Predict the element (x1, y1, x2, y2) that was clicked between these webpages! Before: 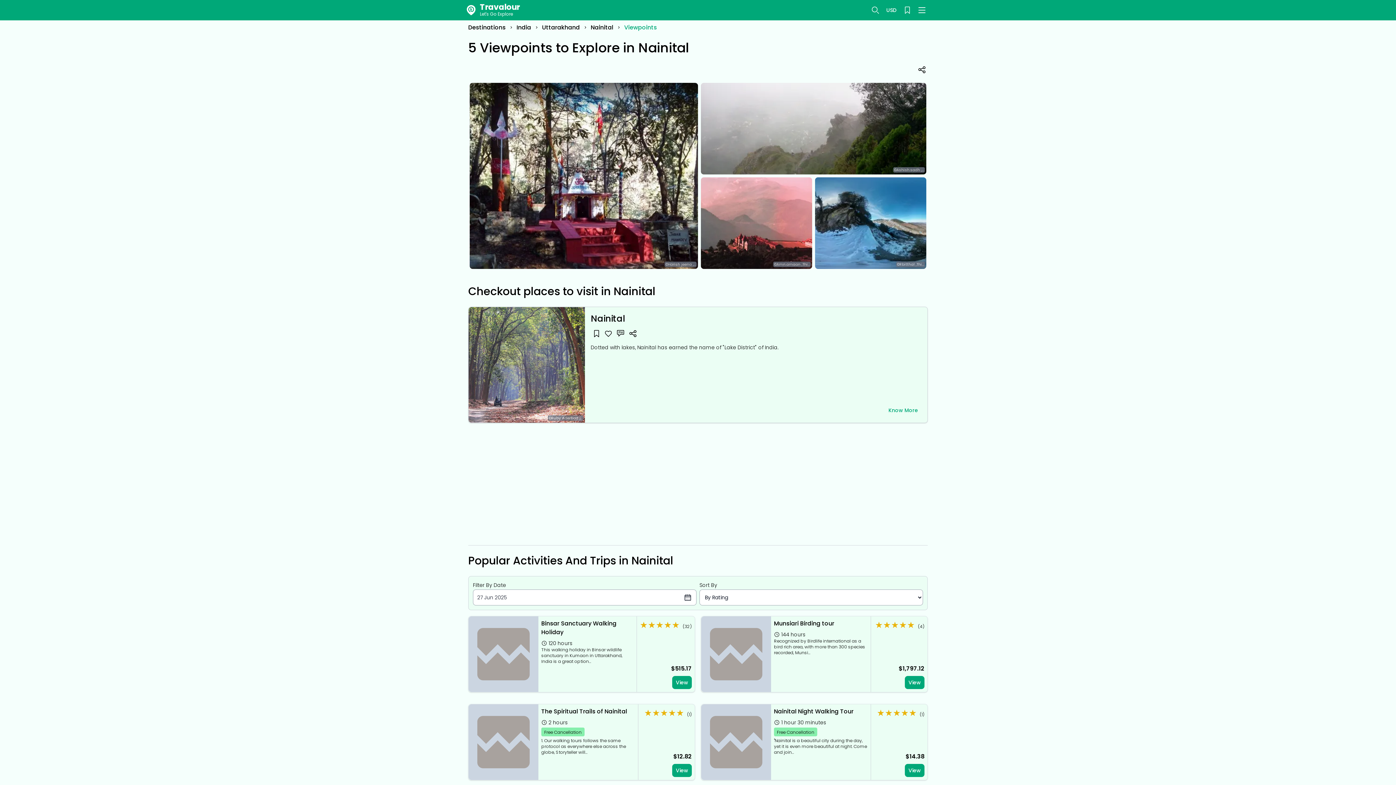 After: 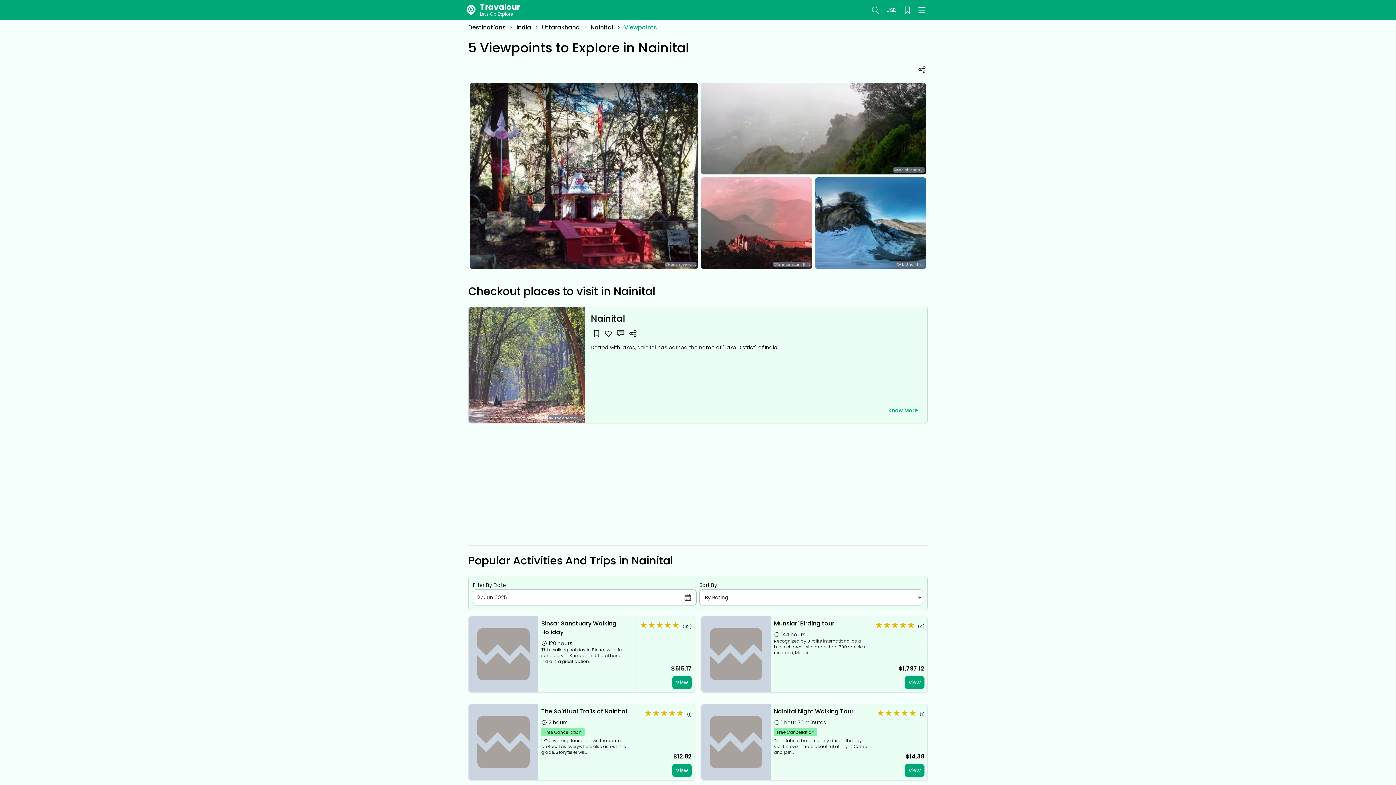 Action: label: ©Rbitthal ,Thi... bbox: (896, 261, 925, 267)